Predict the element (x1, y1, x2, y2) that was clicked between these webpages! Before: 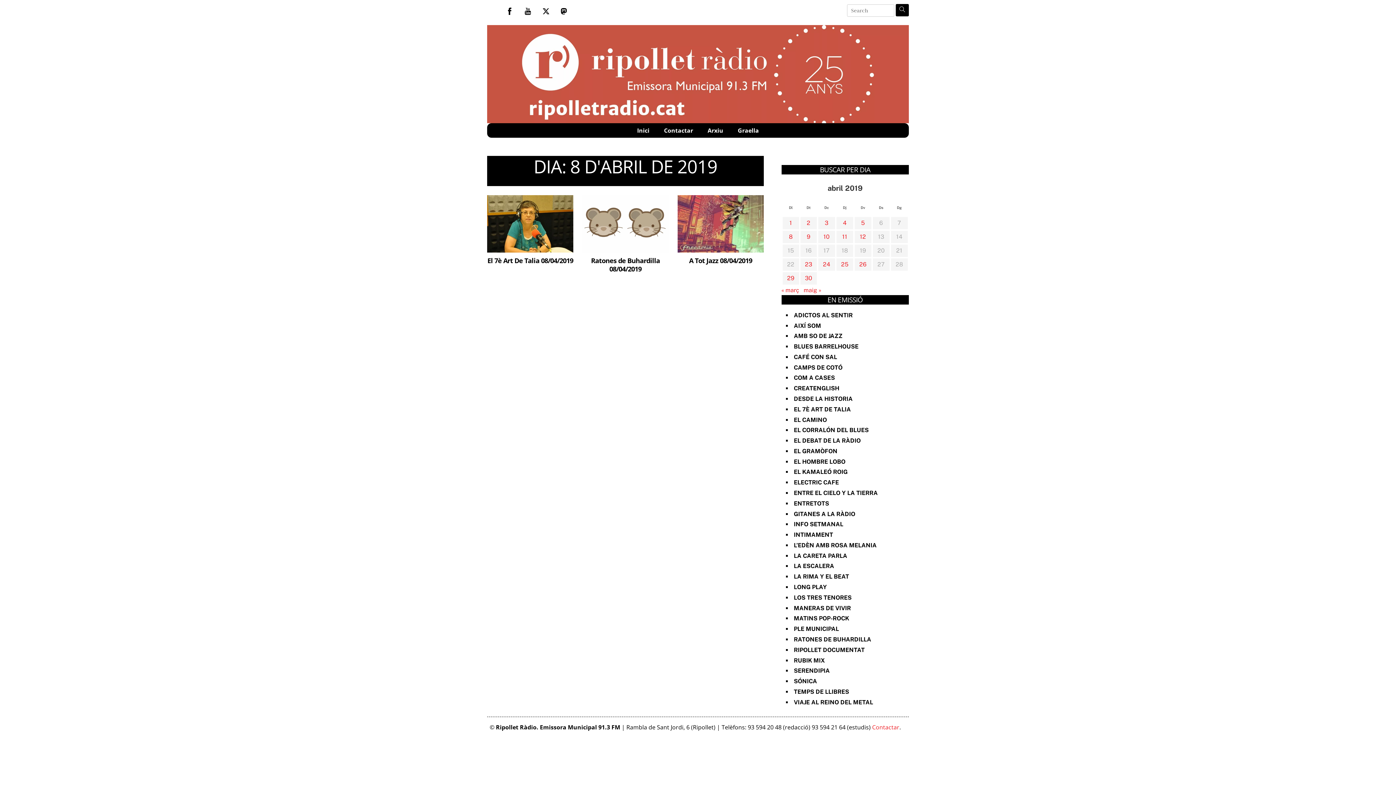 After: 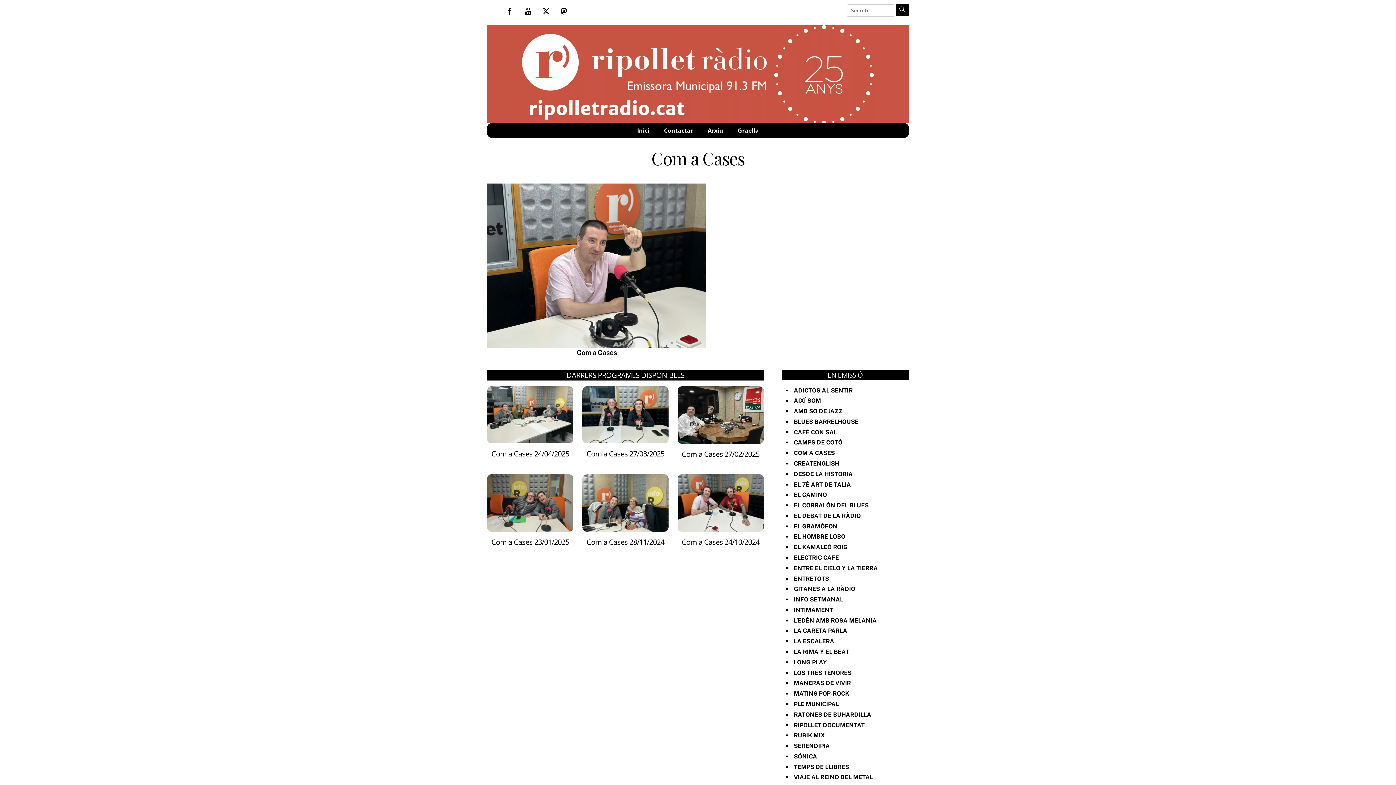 Action: bbox: (794, 374, 835, 381) label: COM A CASES